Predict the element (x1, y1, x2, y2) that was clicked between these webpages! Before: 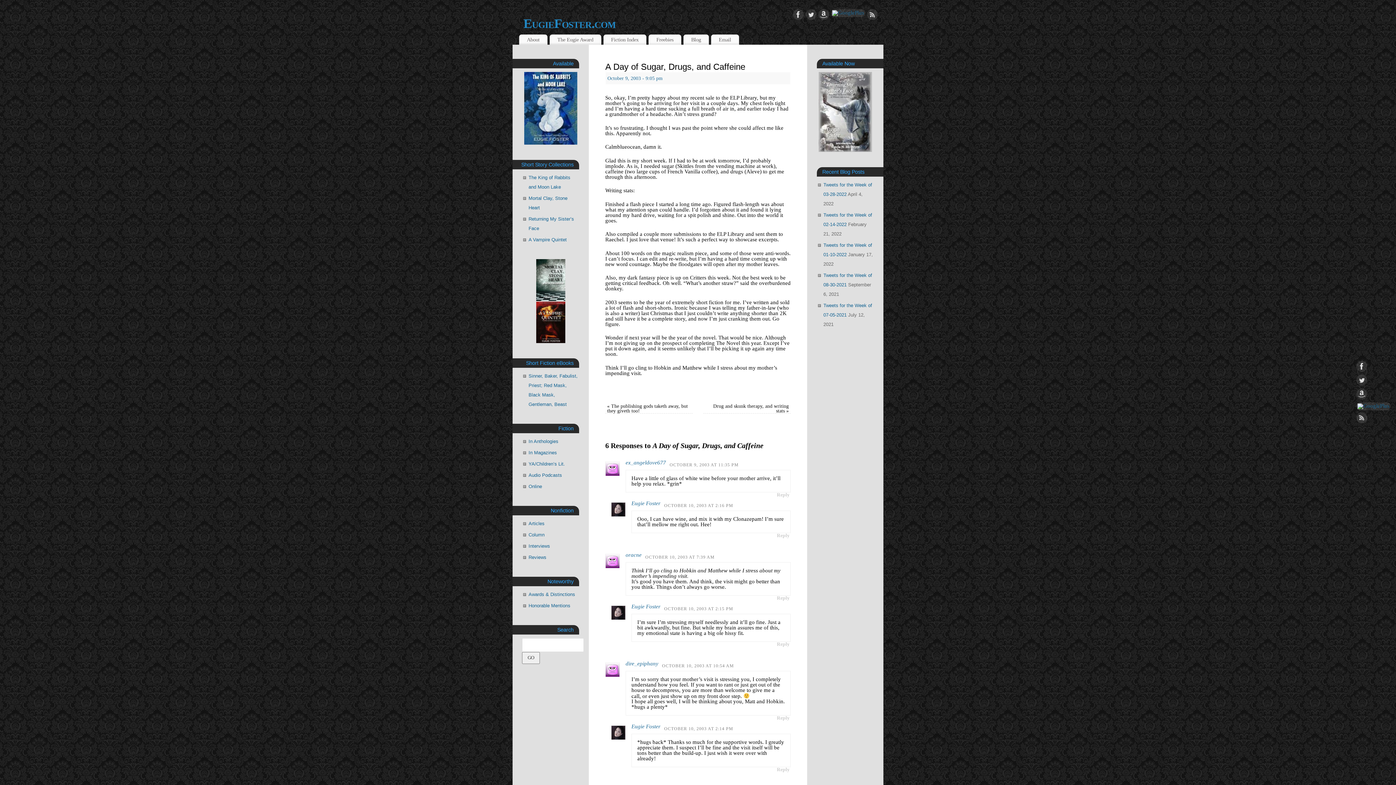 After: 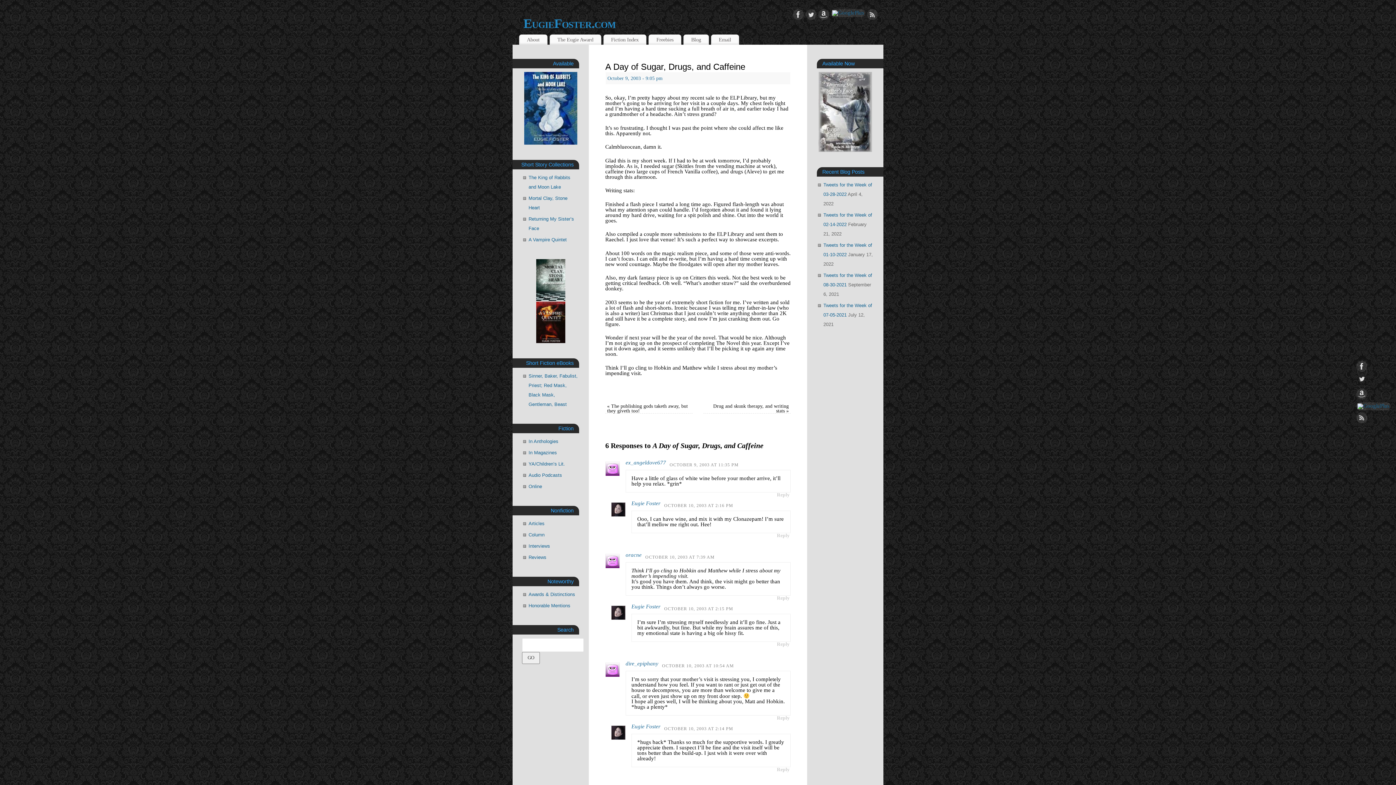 Action: bbox: (1356, 374, 1390, 386)